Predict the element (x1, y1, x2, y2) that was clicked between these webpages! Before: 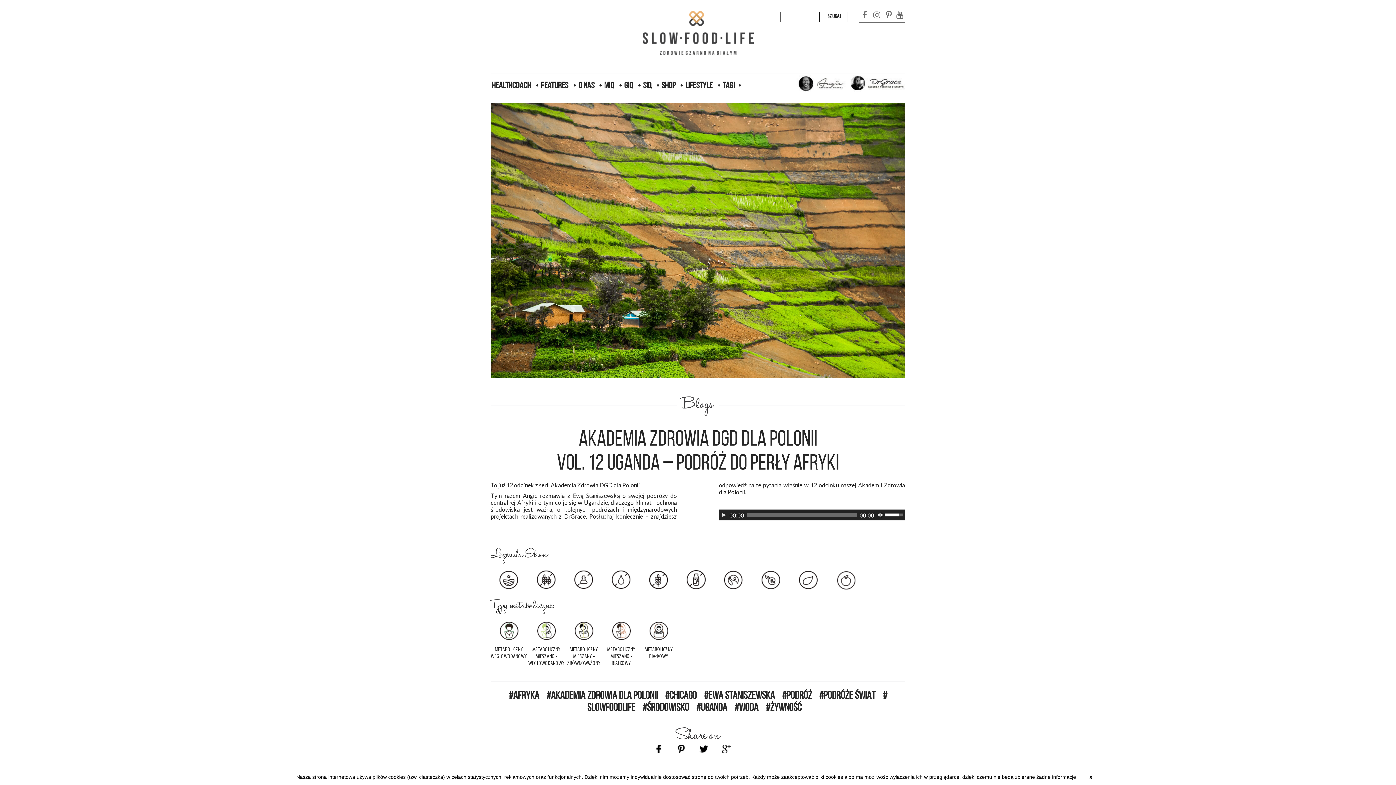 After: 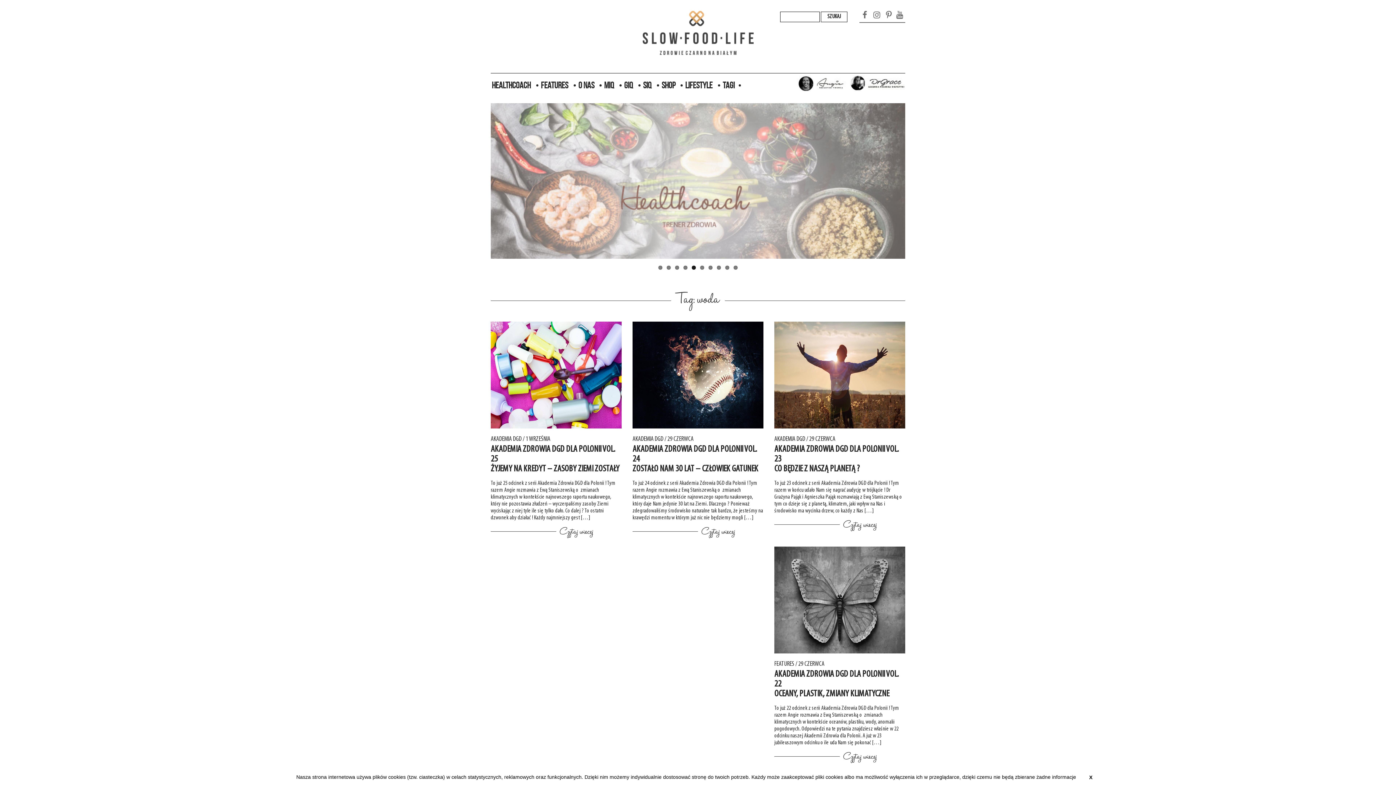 Action: label: WODA bbox: (734, 701, 758, 713)